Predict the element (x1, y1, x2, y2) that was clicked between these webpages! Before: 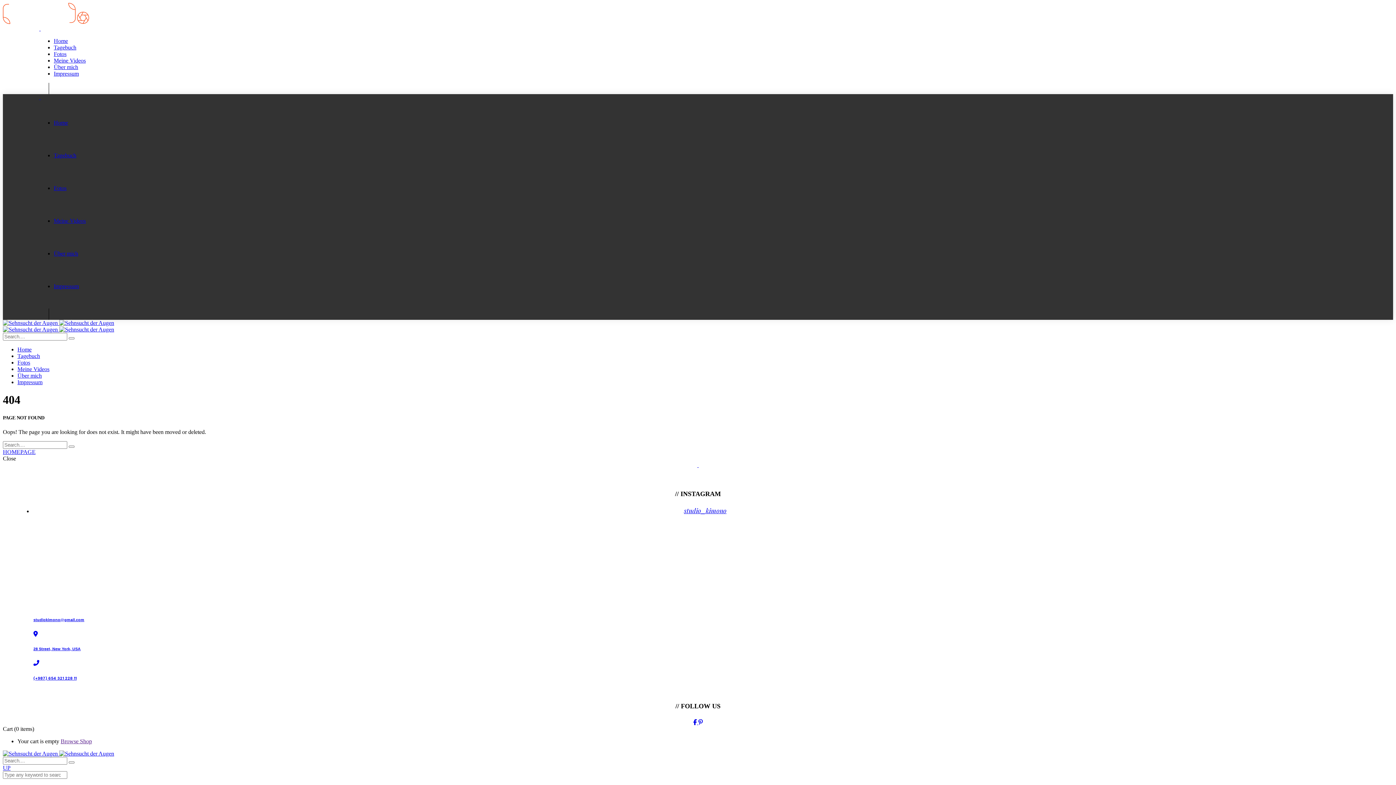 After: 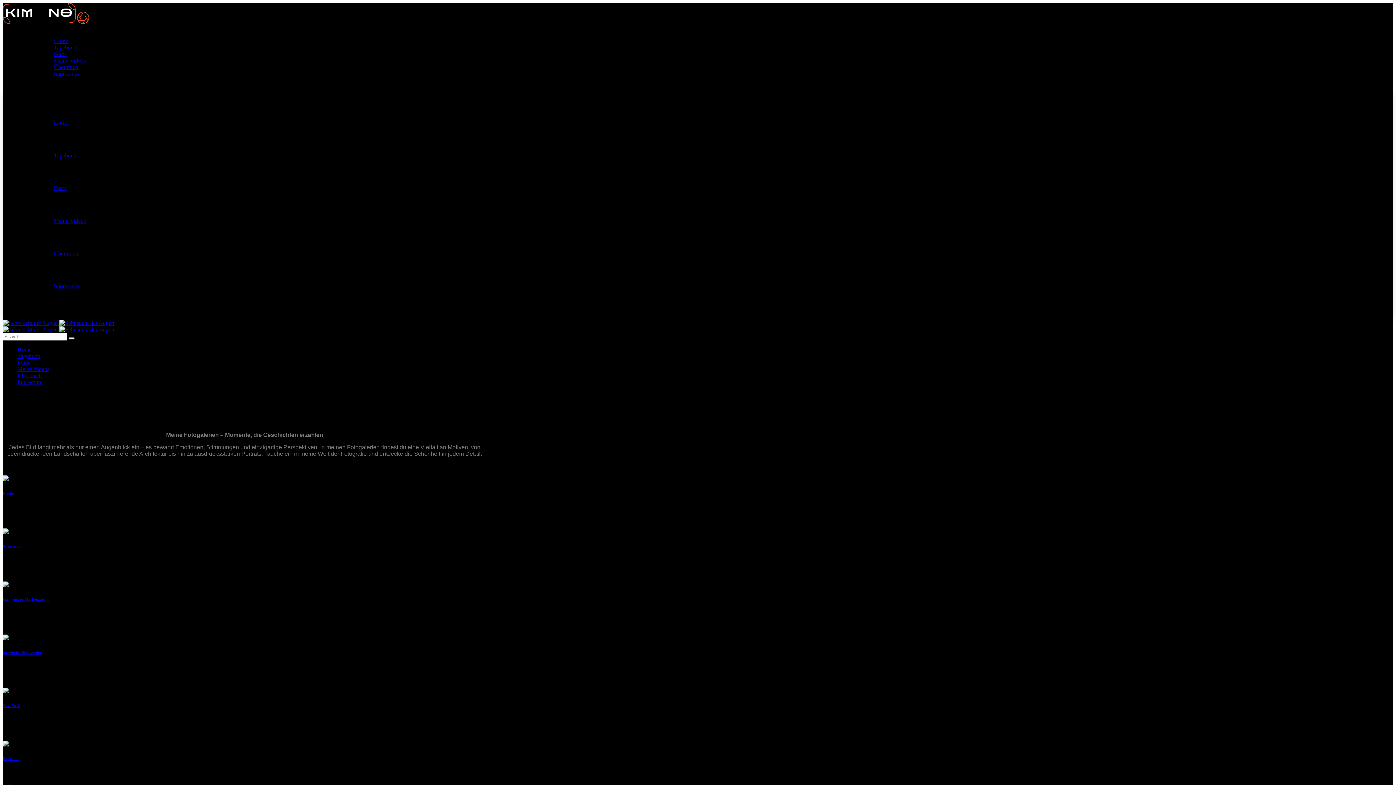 Action: bbox: (17, 359, 30, 365) label: Fotos